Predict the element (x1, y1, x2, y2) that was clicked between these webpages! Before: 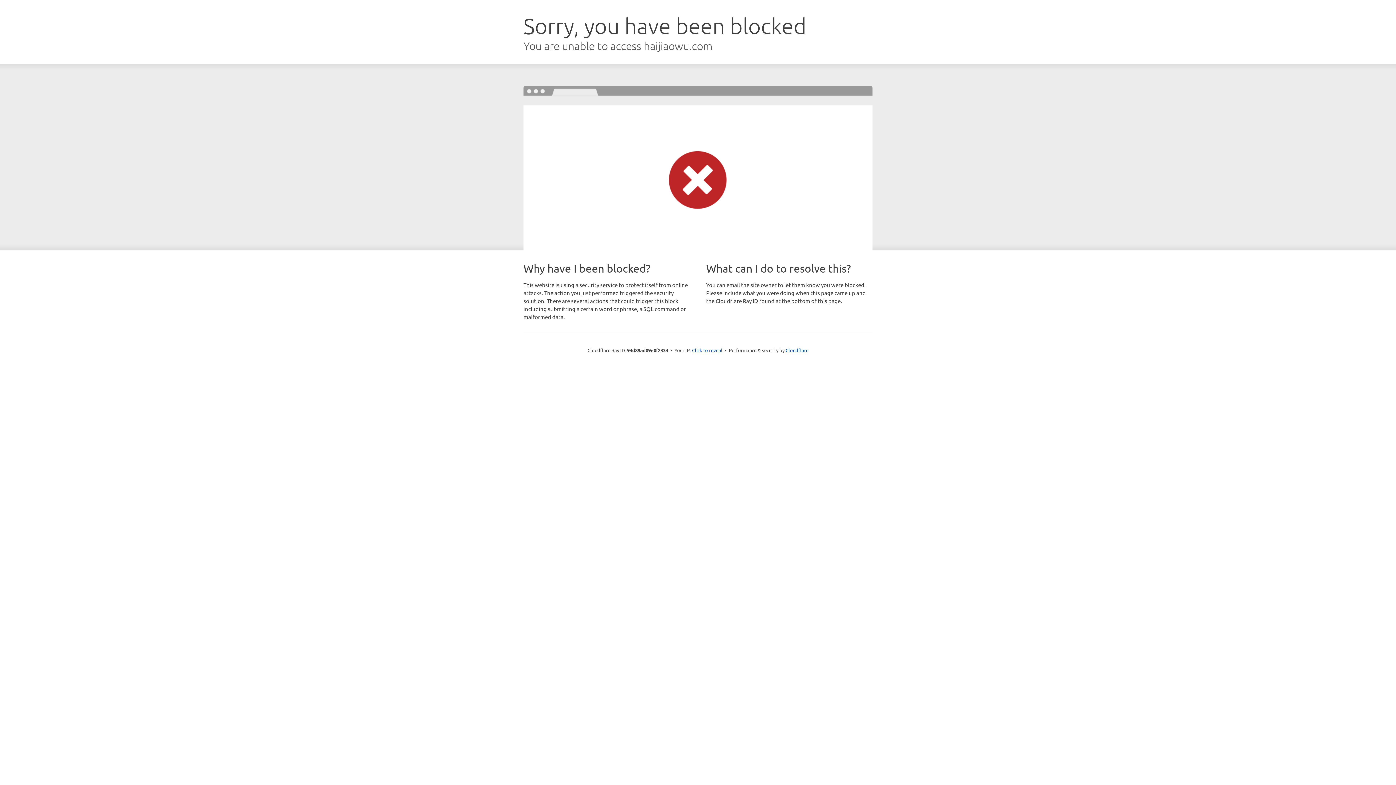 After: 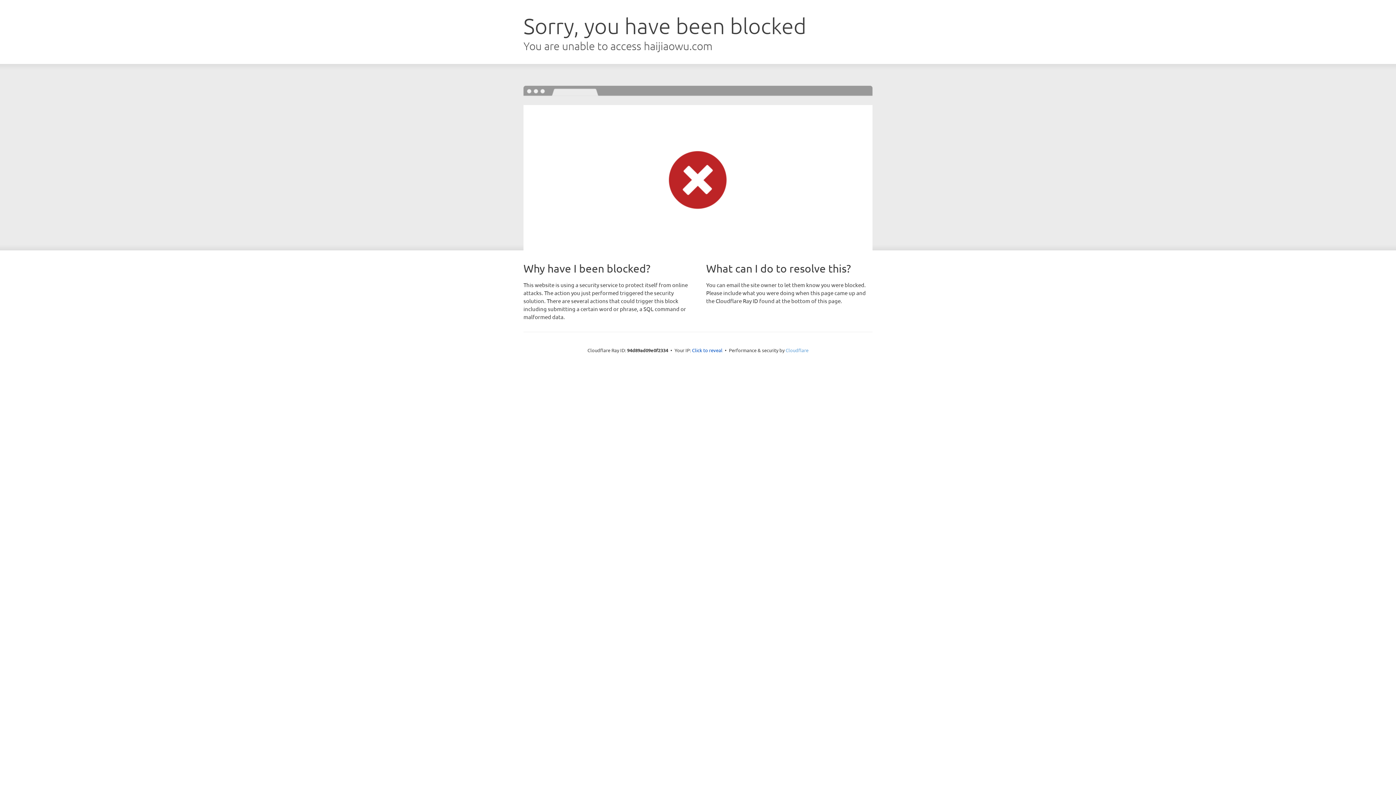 Action: bbox: (785, 347, 808, 353) label: Cloudflare